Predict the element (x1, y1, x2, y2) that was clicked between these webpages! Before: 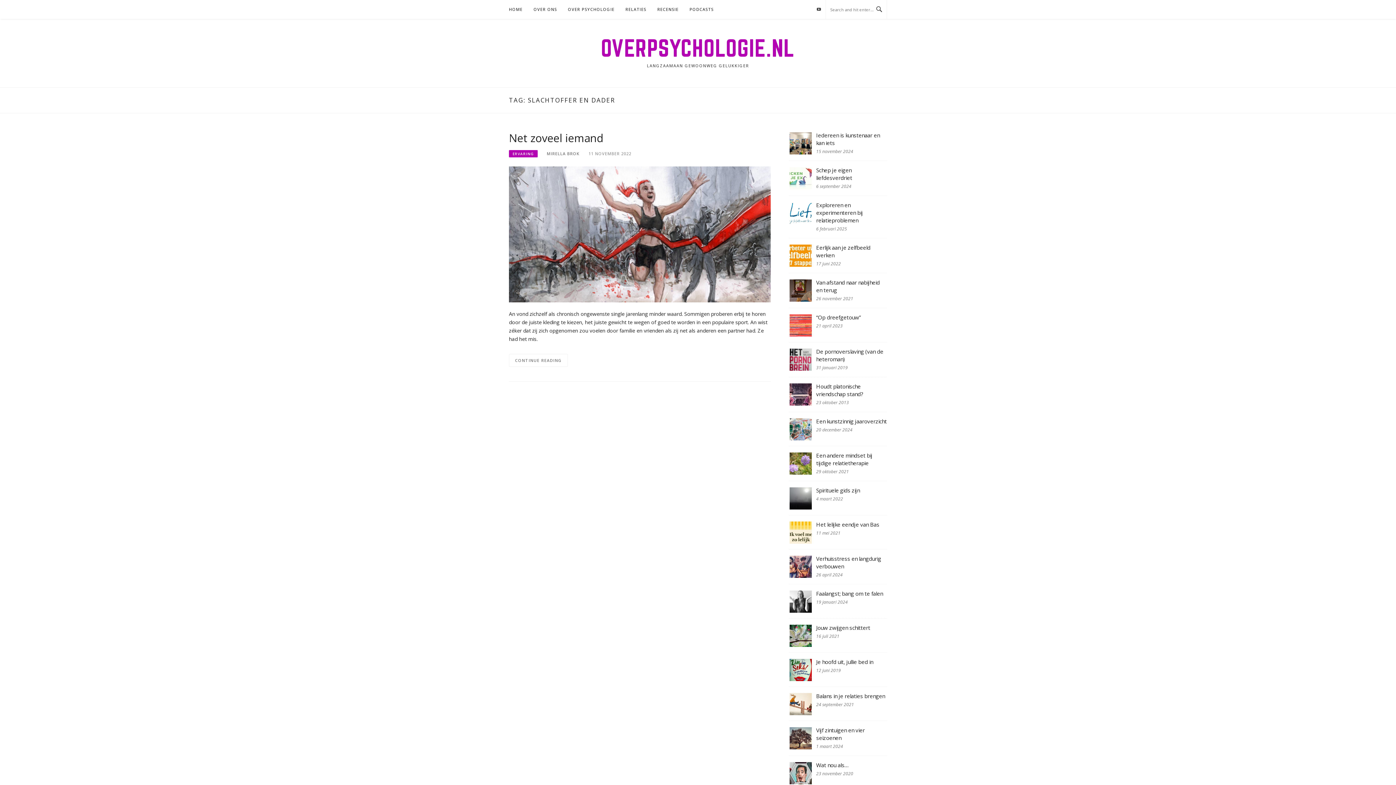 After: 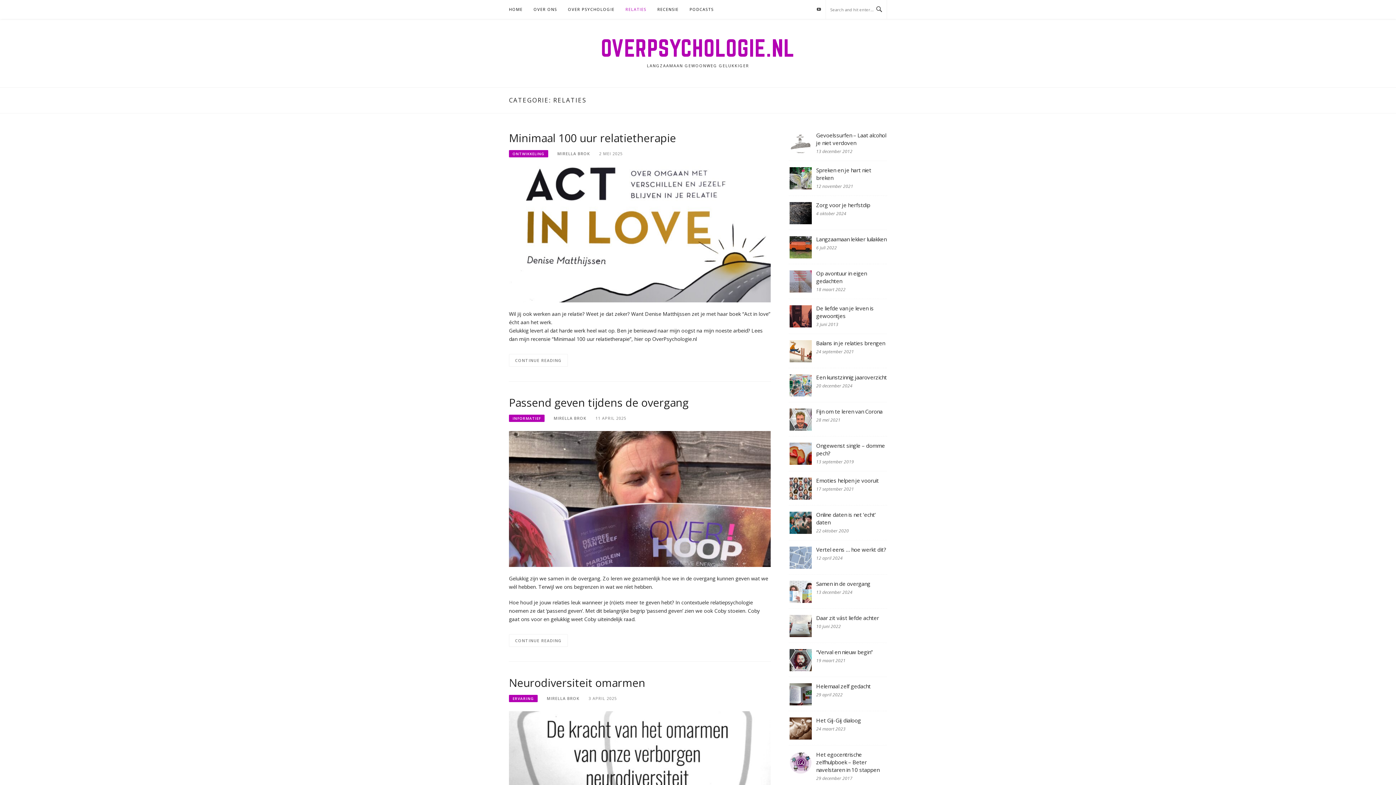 Action: bbox: (625, 0, 646, 18) label: RELATIES